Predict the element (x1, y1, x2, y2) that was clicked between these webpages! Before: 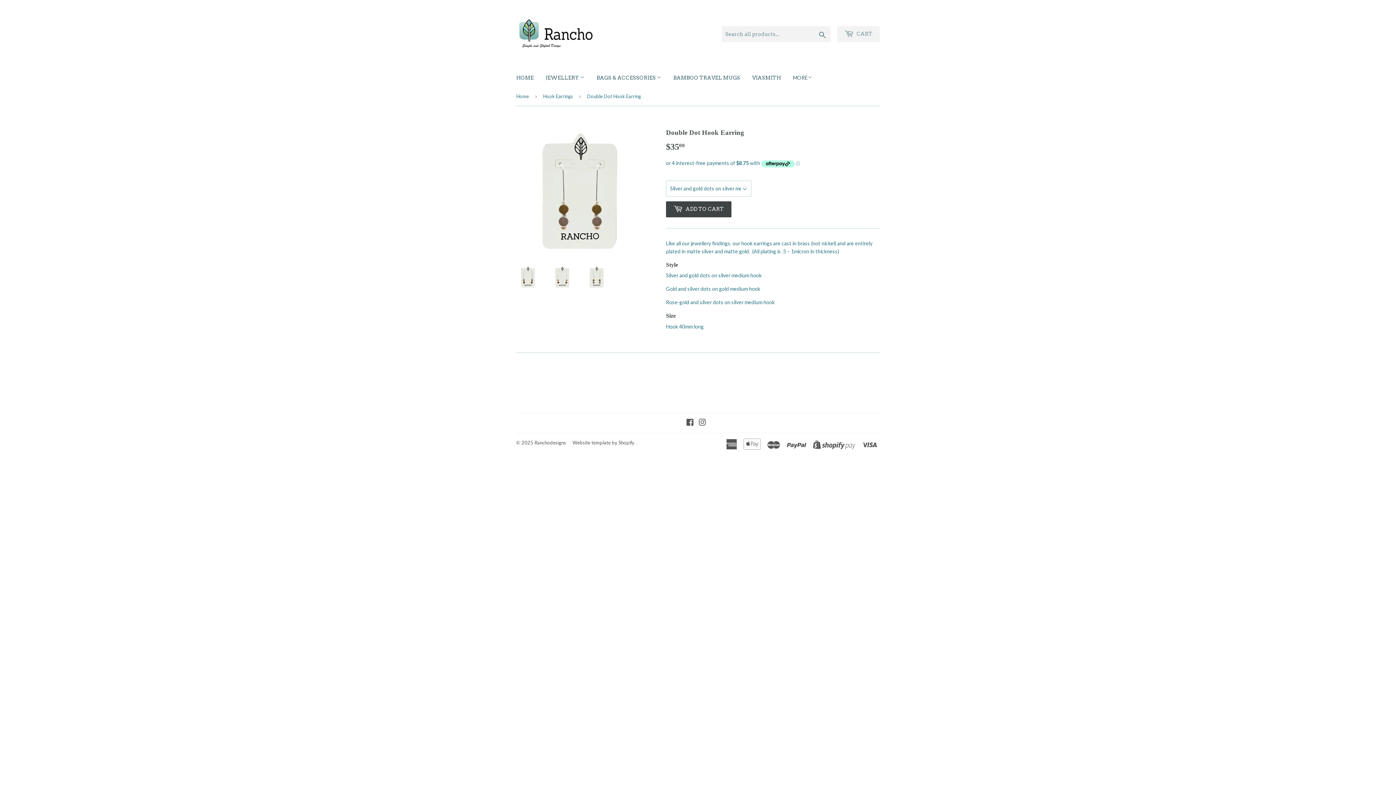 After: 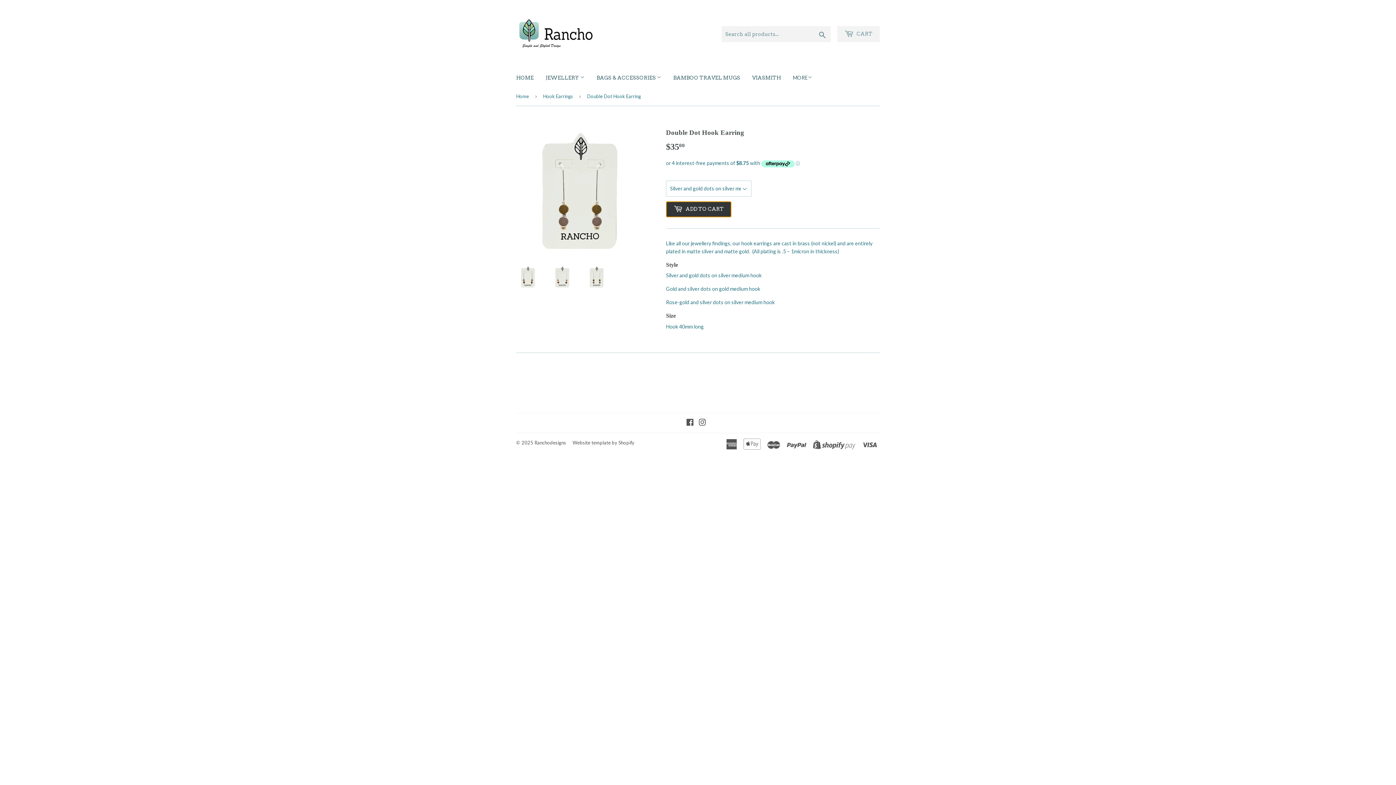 Action: label:  ADD TO CART bbox: (666, 201, 731, 217)